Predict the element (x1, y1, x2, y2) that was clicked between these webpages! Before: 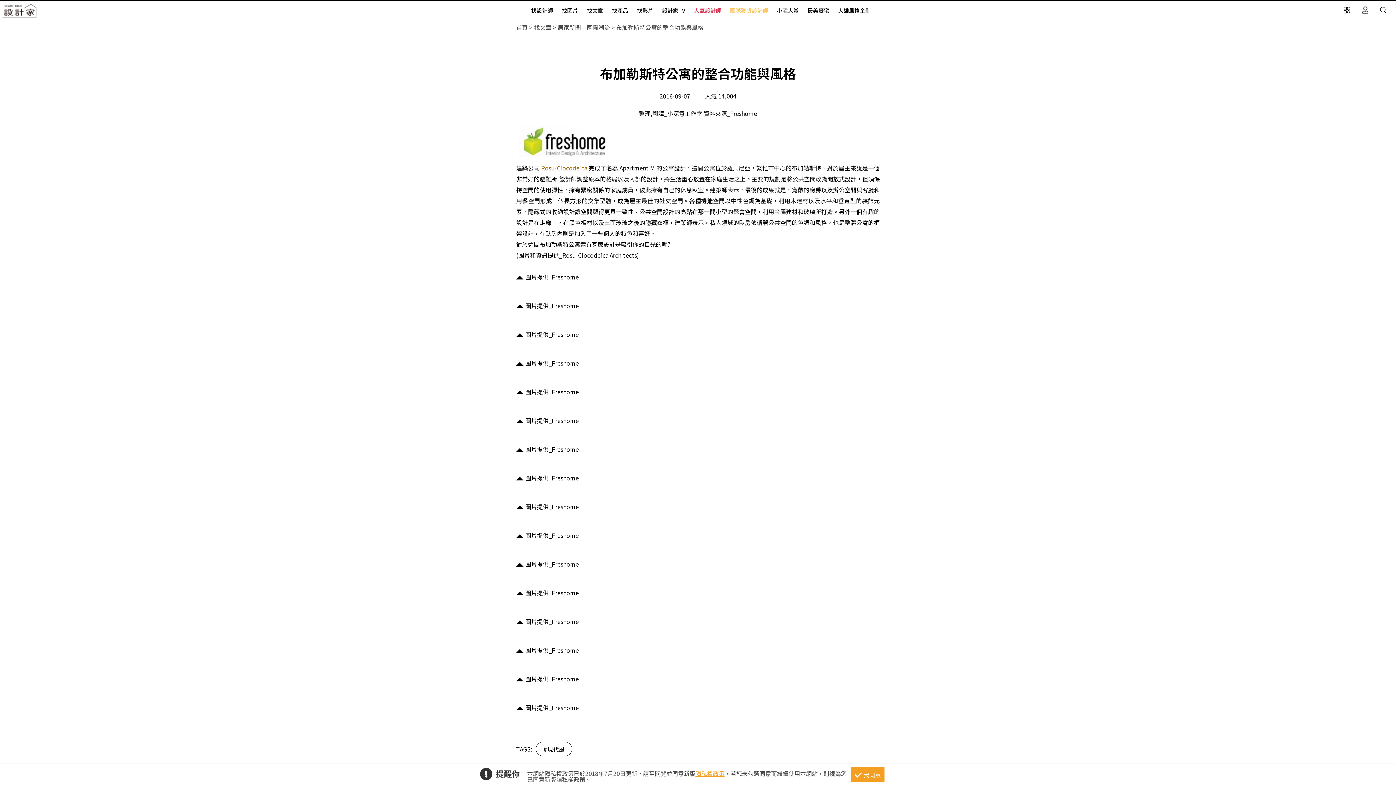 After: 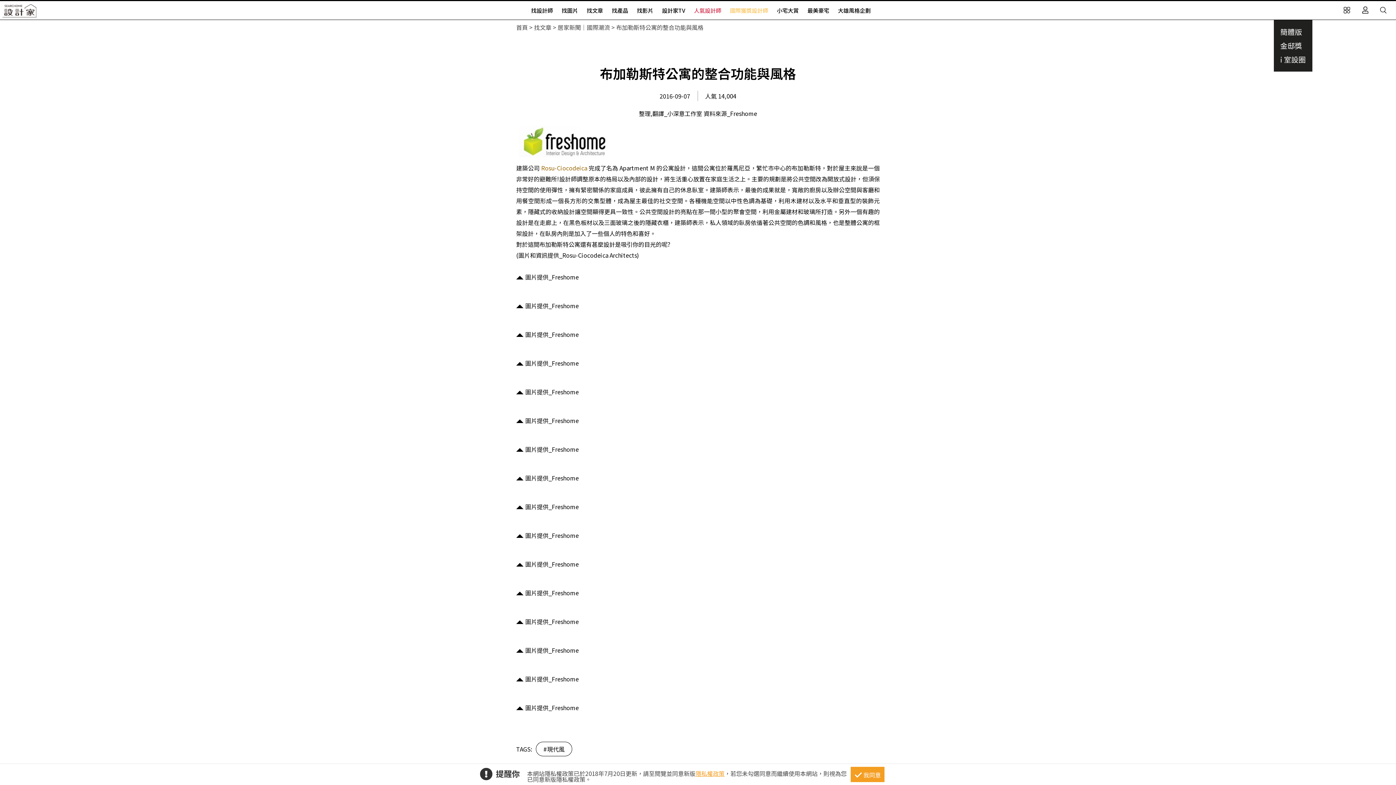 Action: bbox: (1341, 1, 1352, 19)